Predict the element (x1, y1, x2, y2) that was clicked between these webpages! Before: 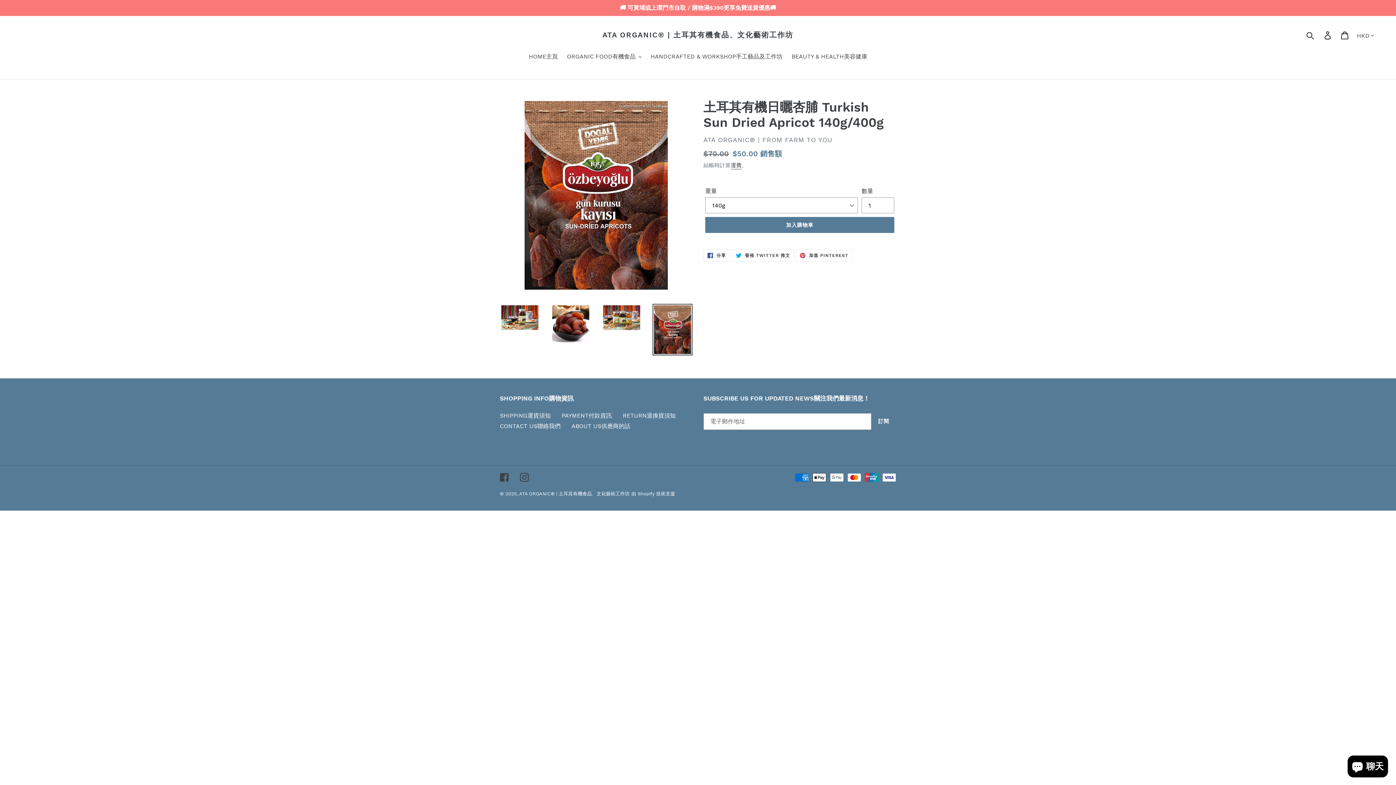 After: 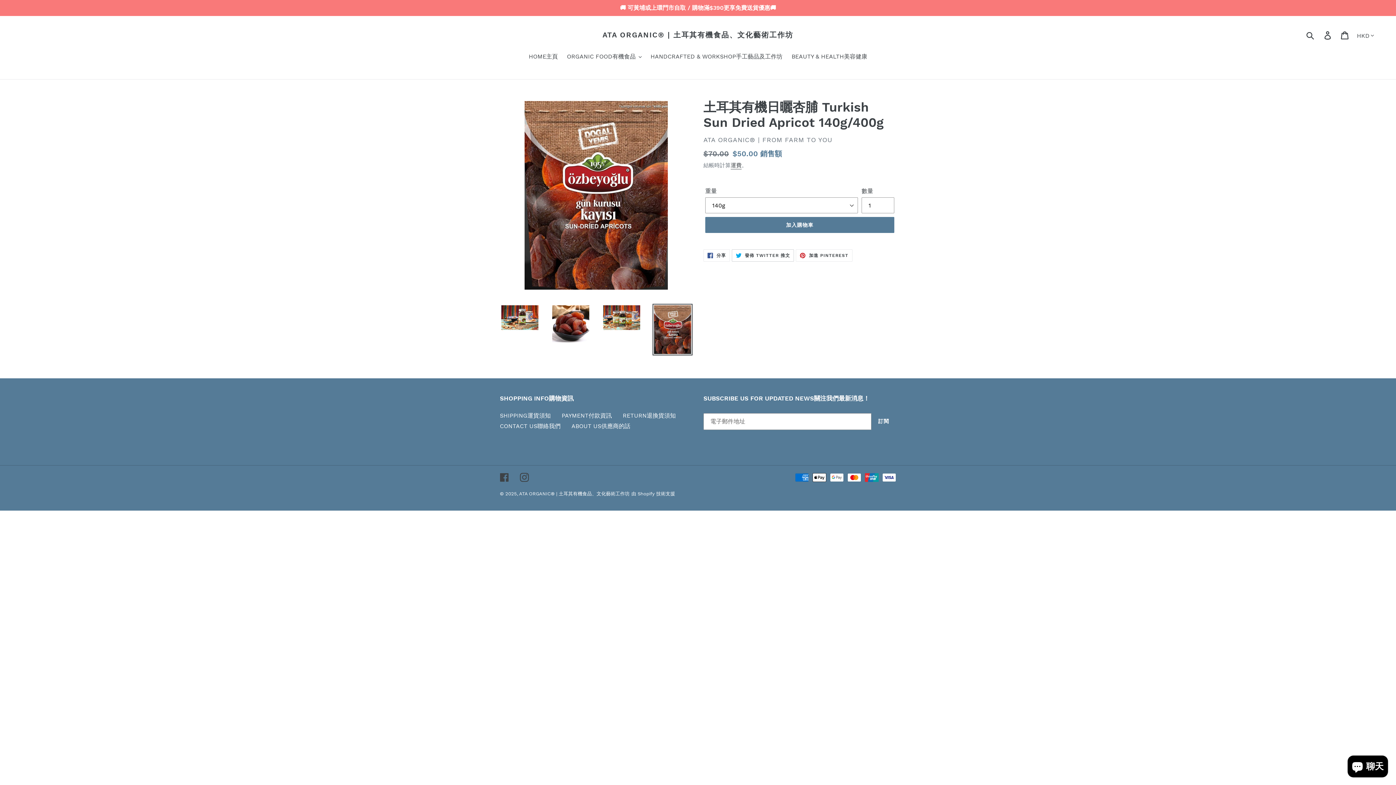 Action: label:  發佈 TWITTER 推文
在 TWITTER 上發佈推文 bbox: (731, 249, 794, 261)